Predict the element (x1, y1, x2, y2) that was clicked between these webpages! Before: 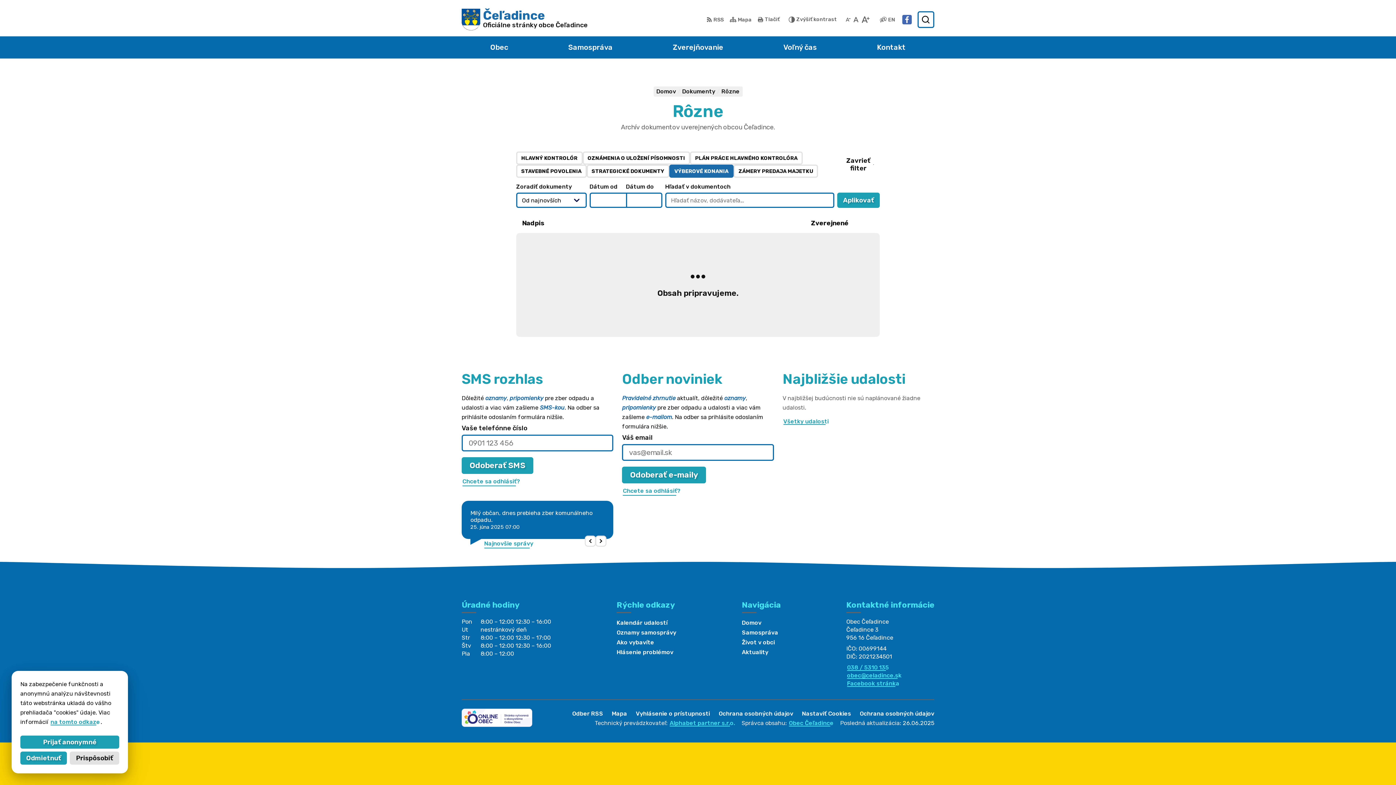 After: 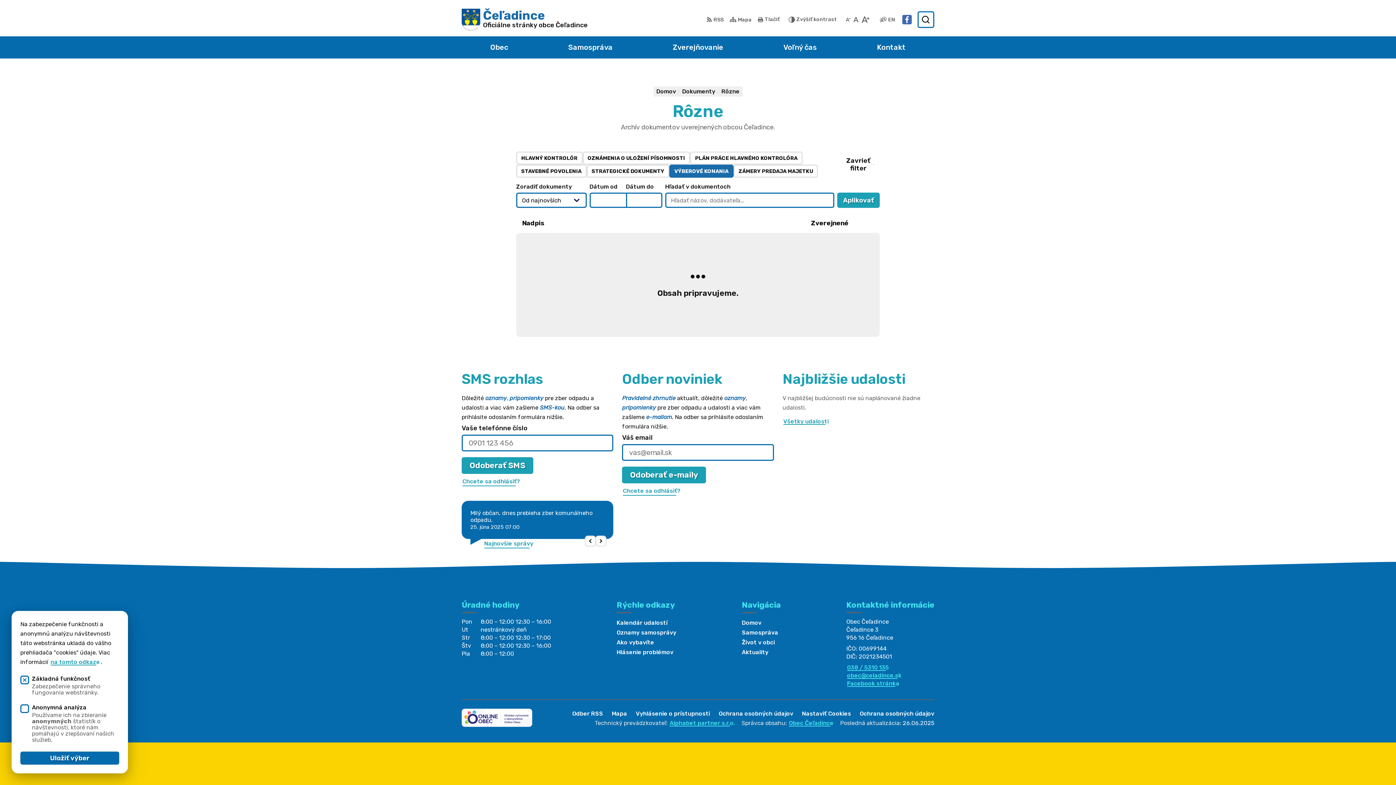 Action: bbox: (69, 752, 119, 765) label: Prispôsobiť